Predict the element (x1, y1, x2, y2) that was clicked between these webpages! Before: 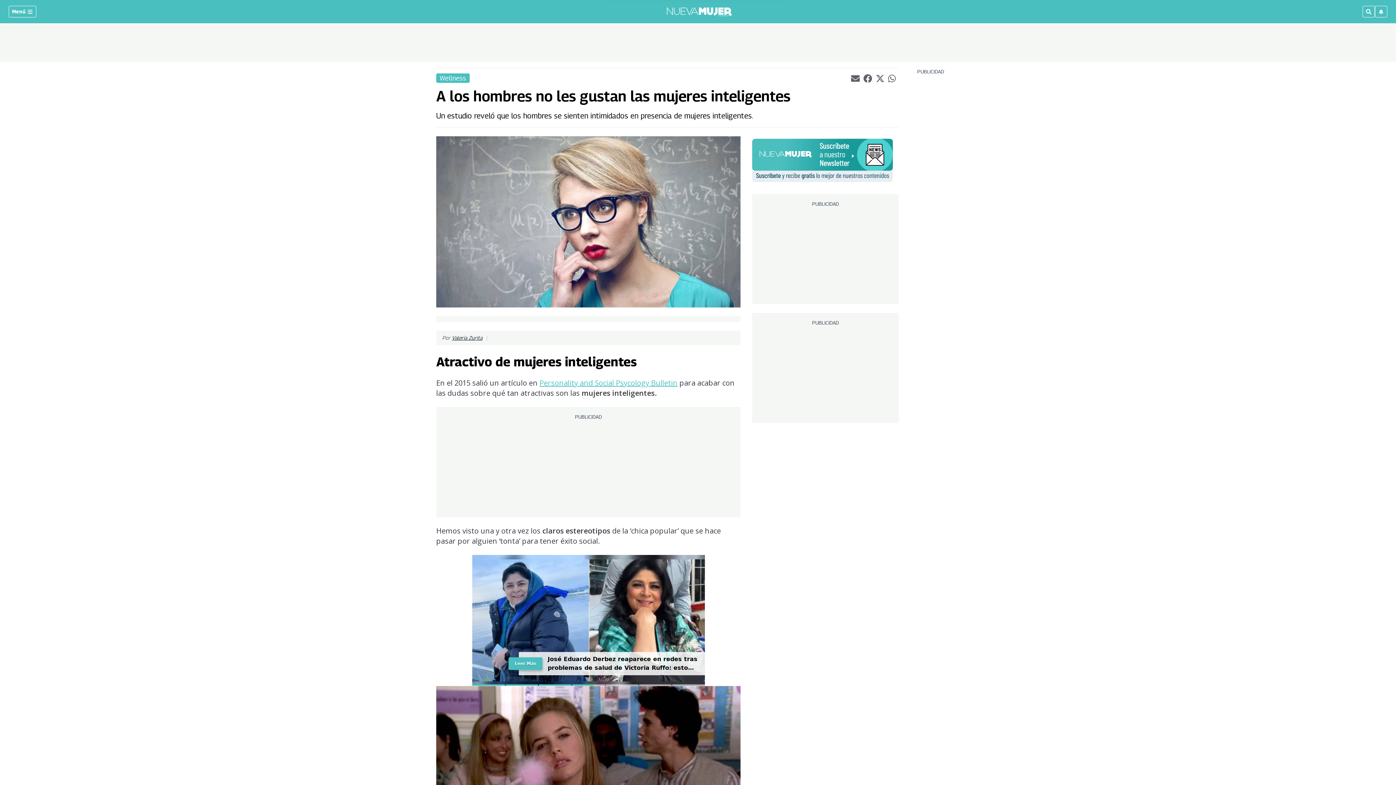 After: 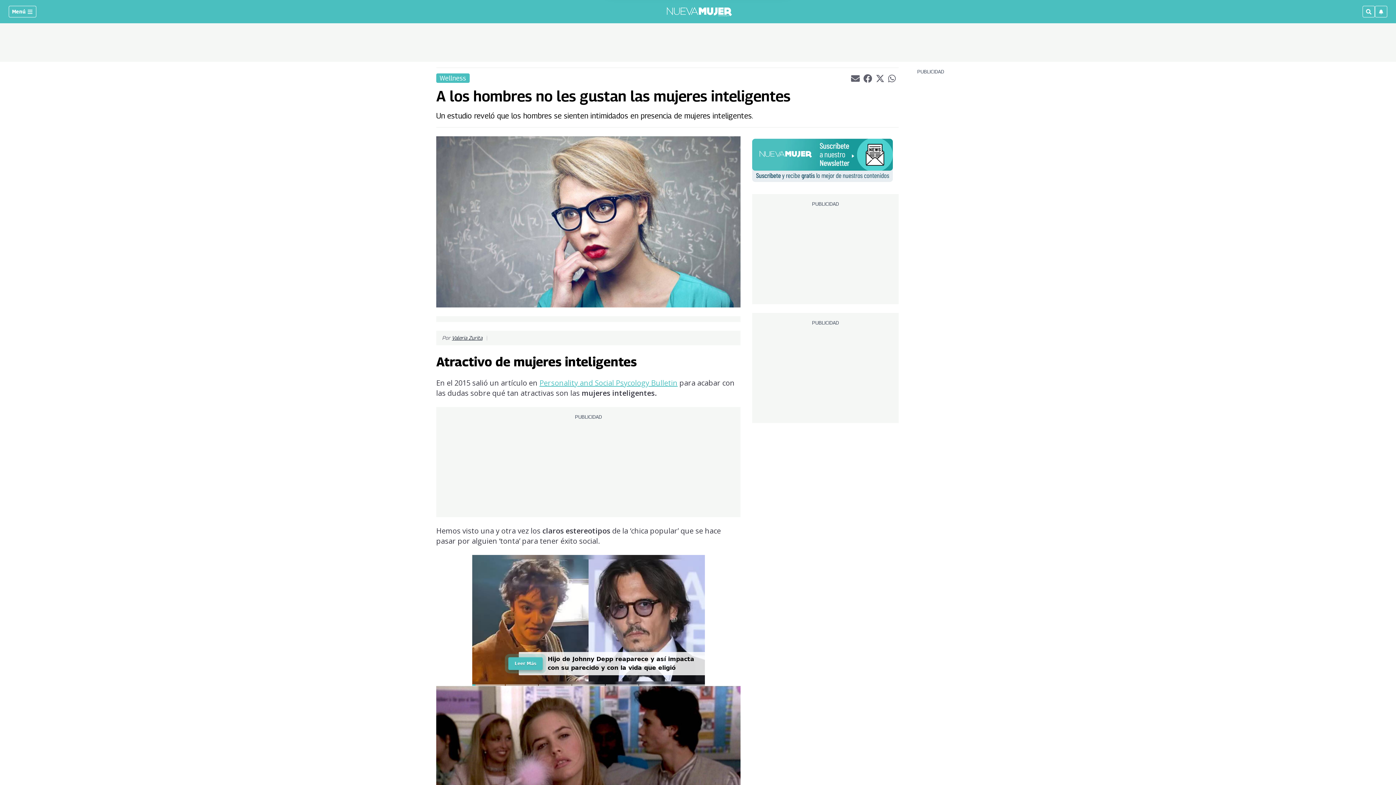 Action: bbox: (888, 74, 897, 81) label: whatsappLink